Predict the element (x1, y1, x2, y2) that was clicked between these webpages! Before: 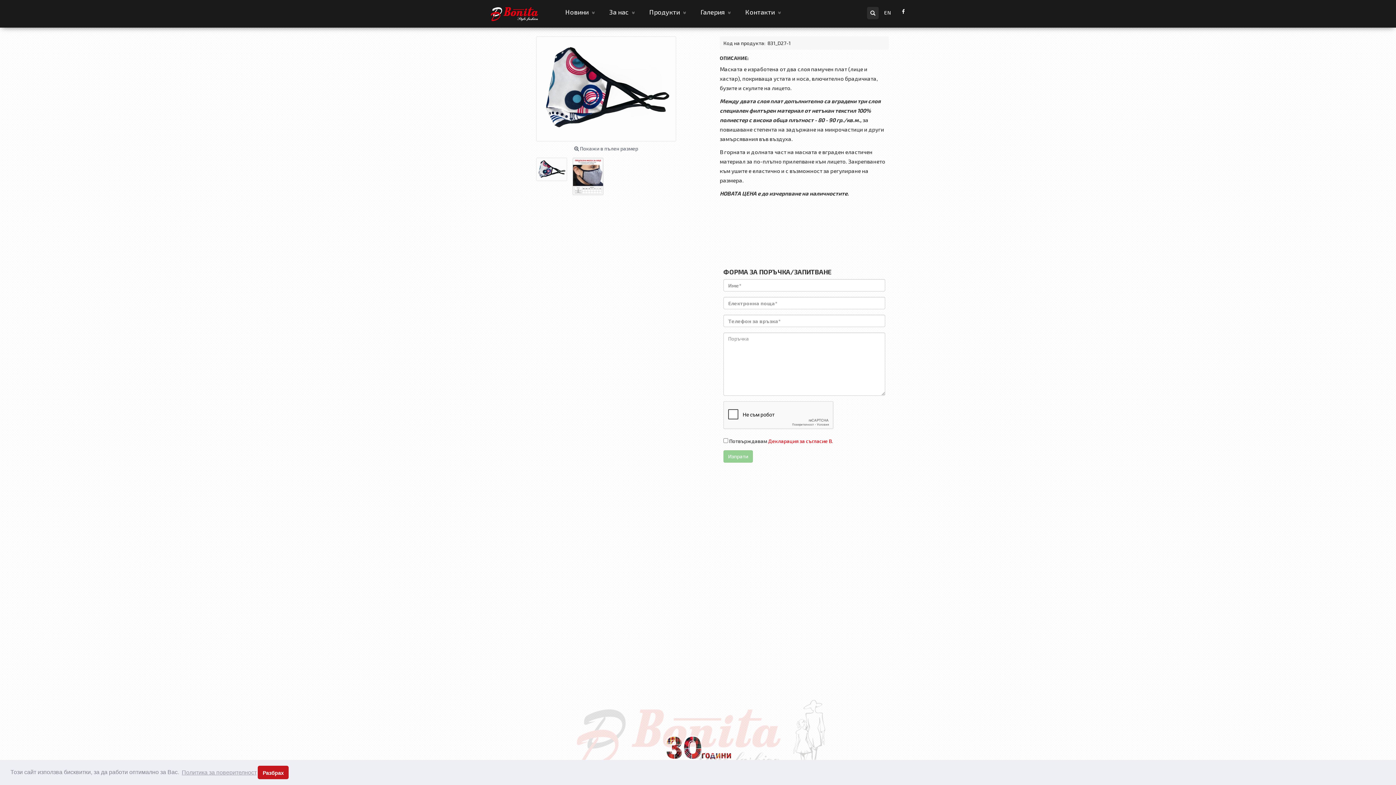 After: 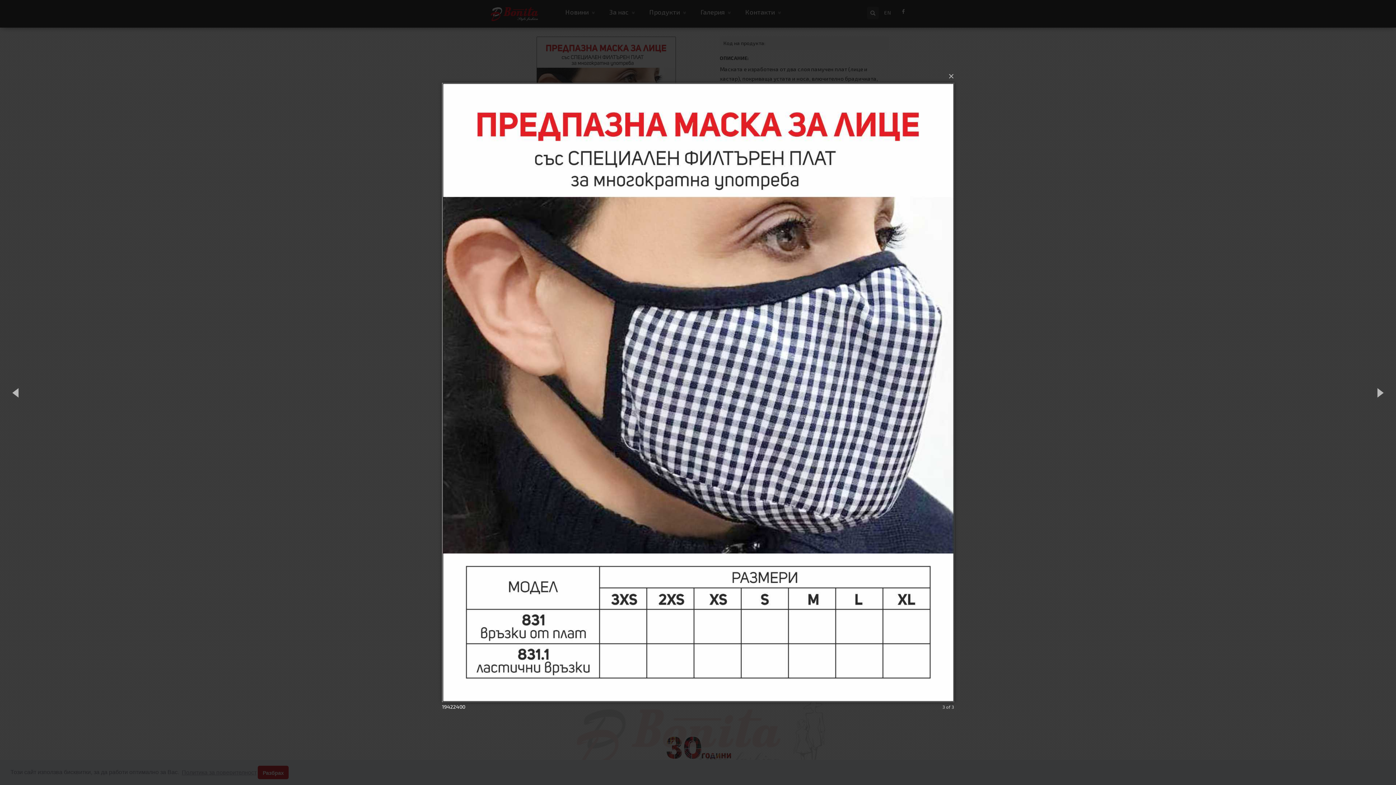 Action: bbox: (572, 152, 609, 195)